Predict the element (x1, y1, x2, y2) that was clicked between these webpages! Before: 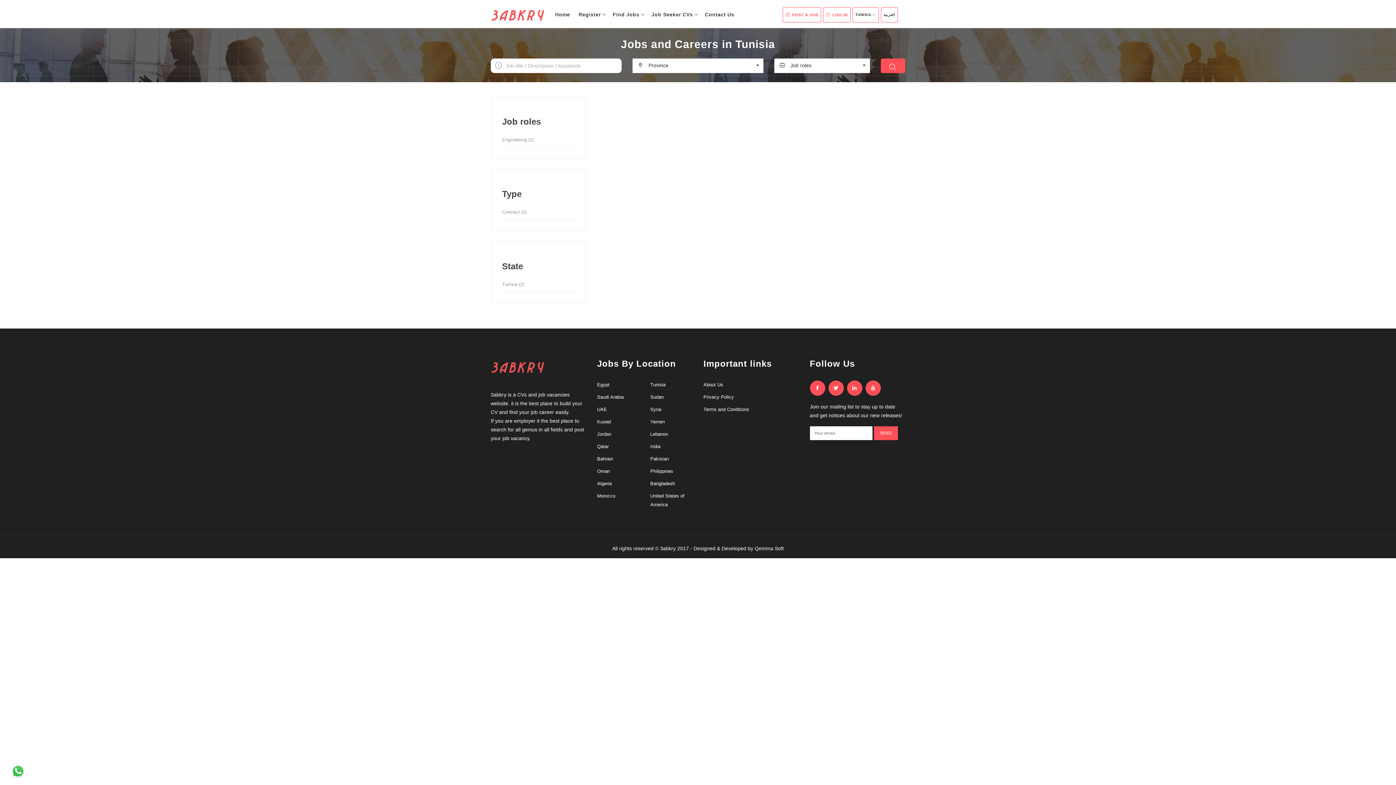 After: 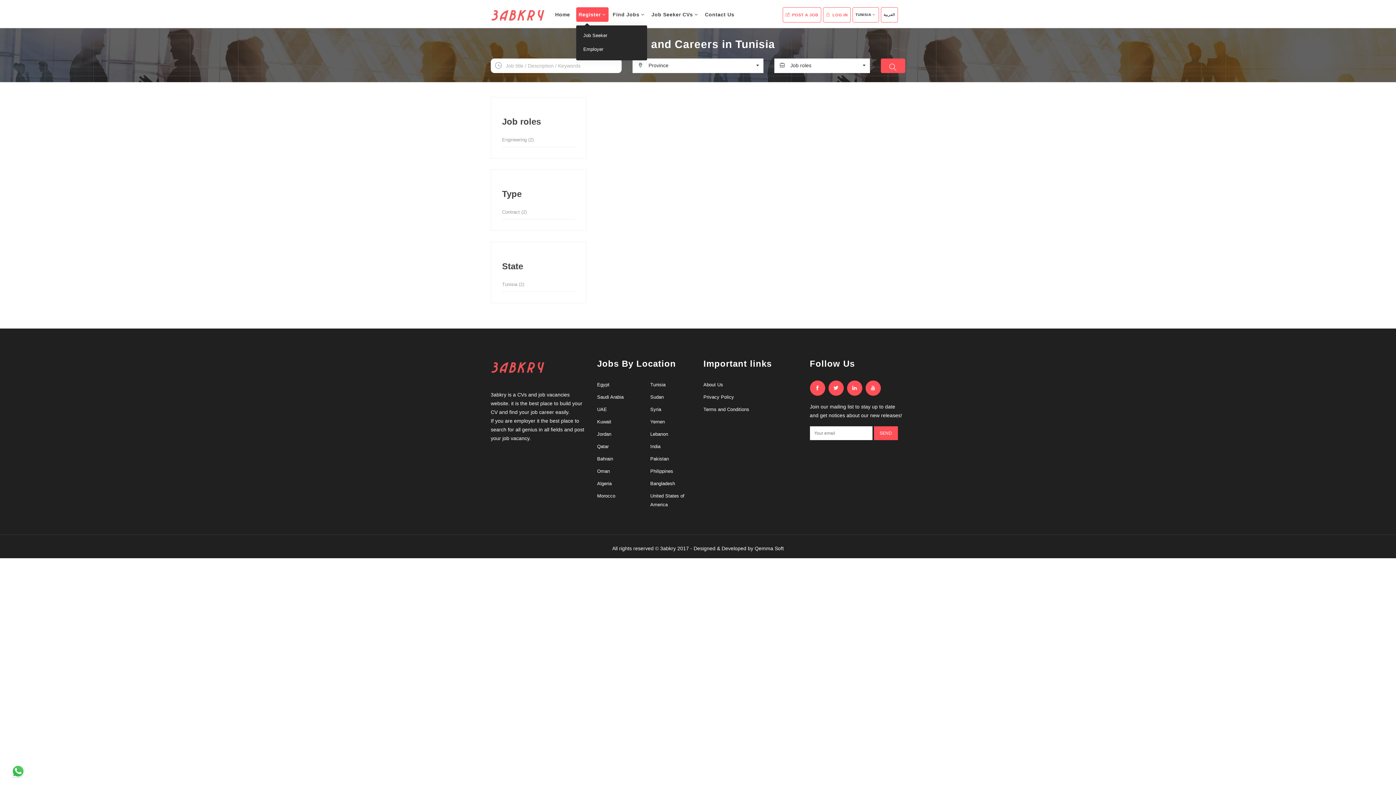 Action: label: Register  bbox: (576, 7, 608, 21)